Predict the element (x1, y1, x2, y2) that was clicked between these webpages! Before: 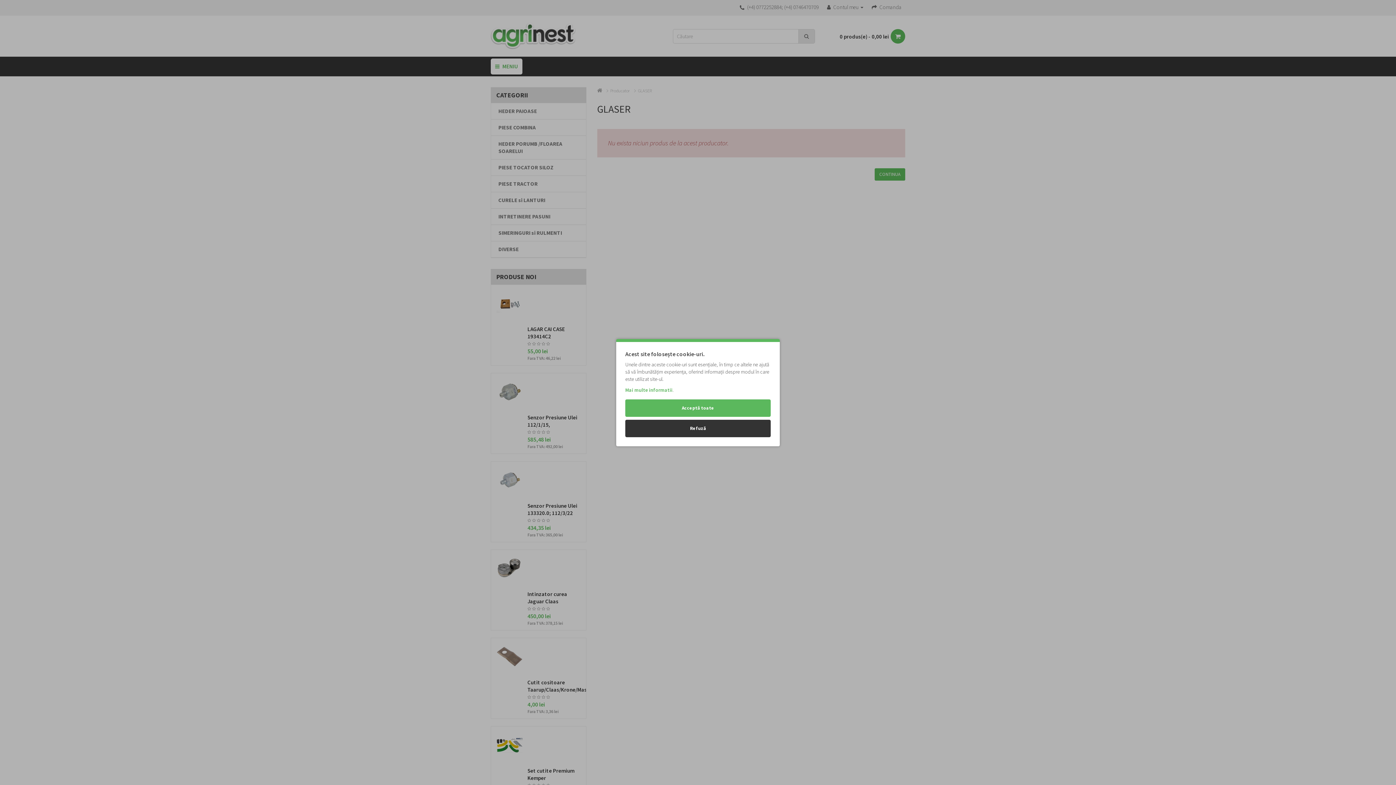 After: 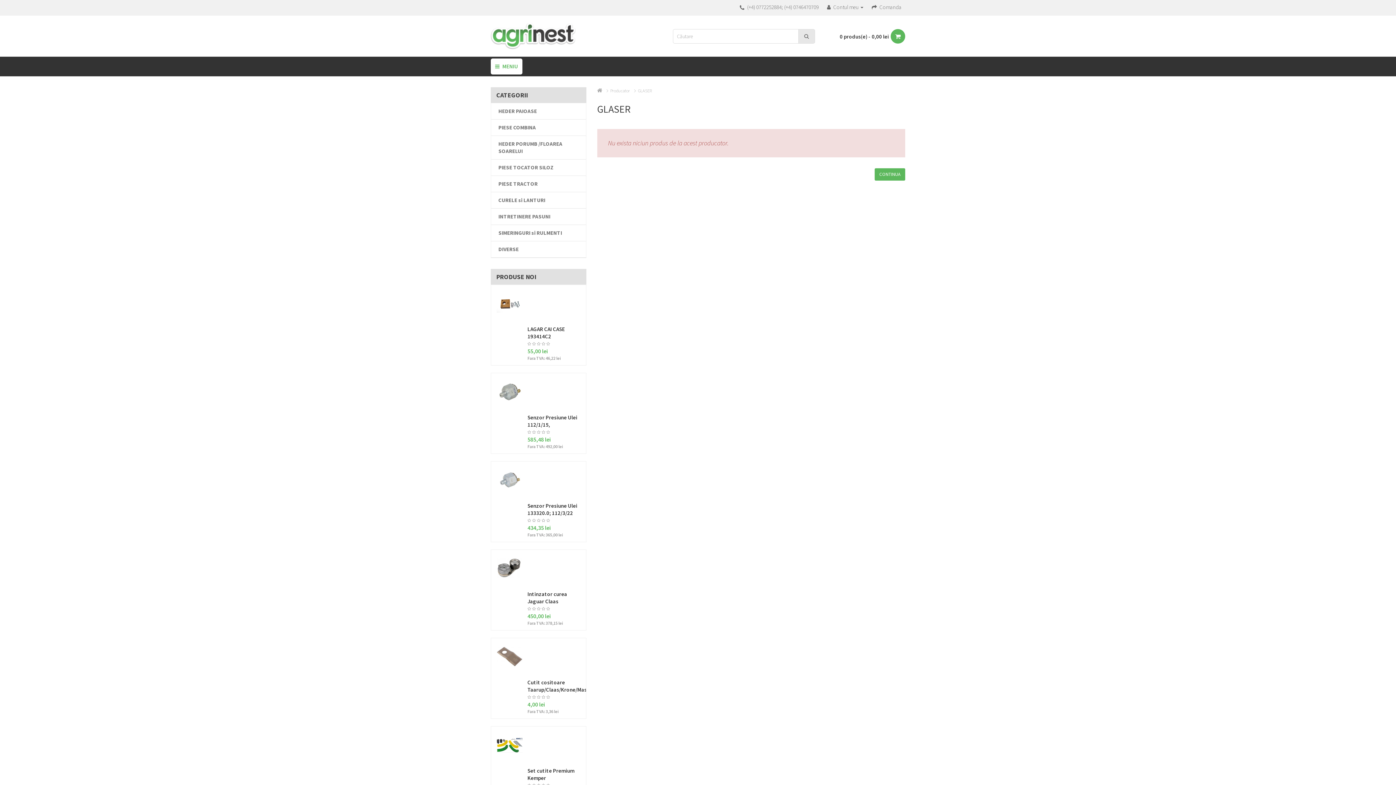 Action: label: Refuză bbox: (625, 419, 770, 437)